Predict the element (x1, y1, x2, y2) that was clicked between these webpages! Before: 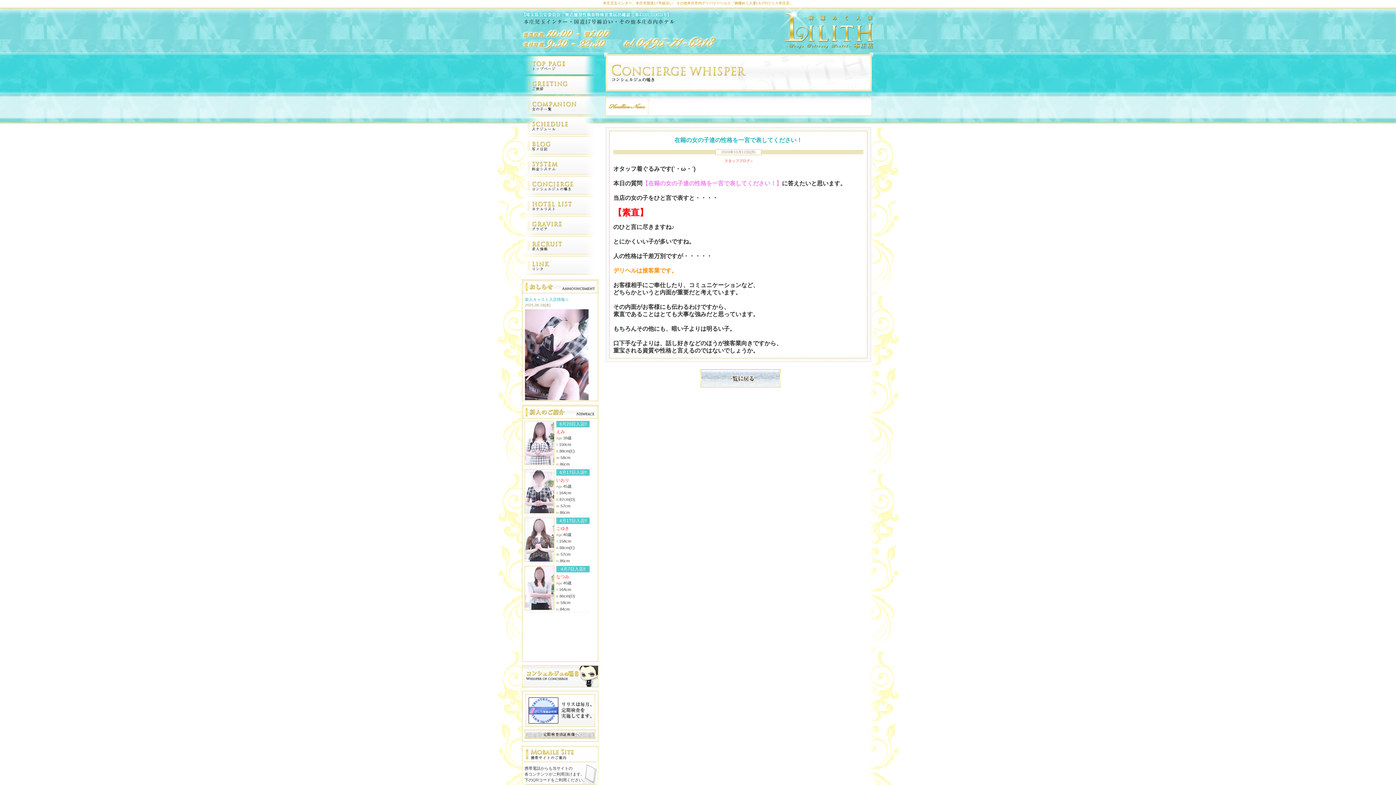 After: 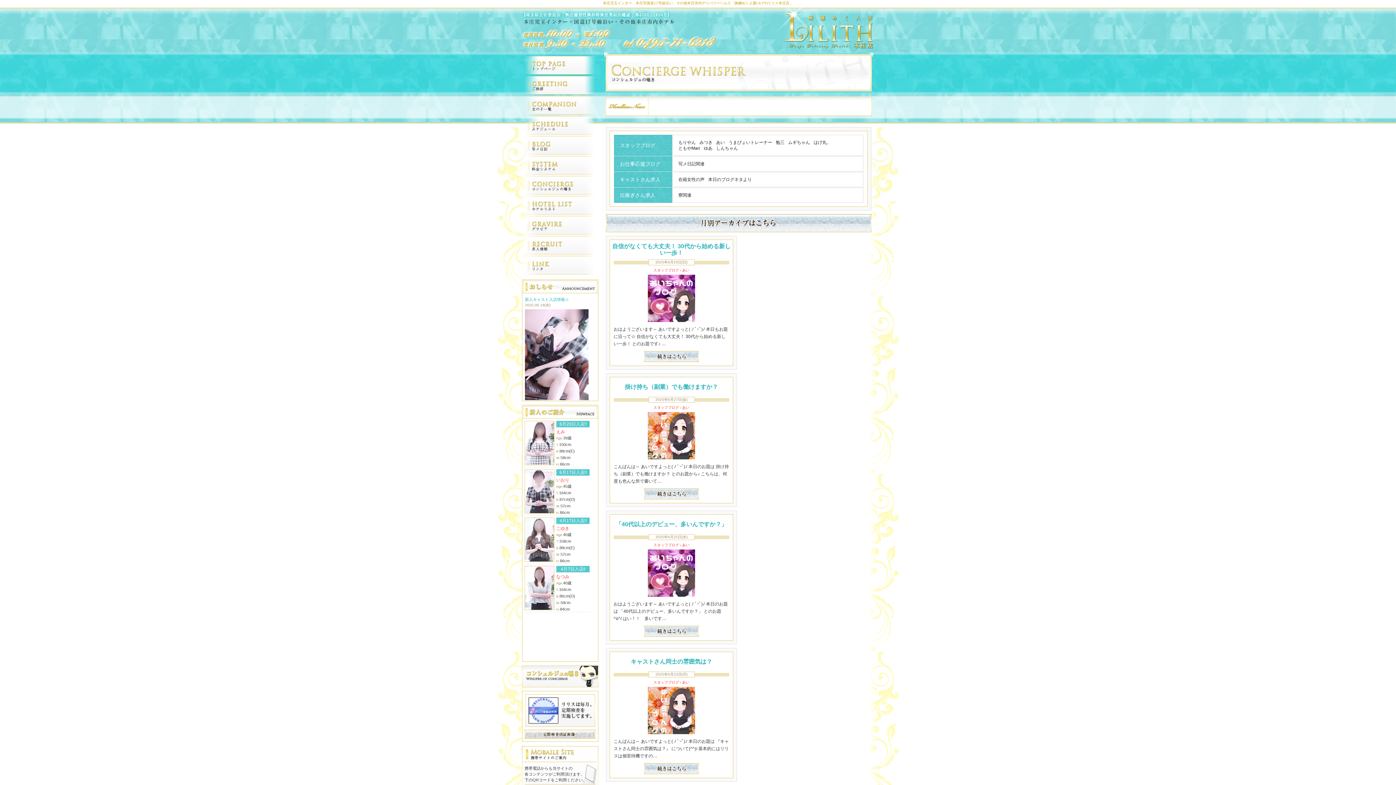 Action: bbox: (700, 369, 780, 387) label: 一覧に戻る